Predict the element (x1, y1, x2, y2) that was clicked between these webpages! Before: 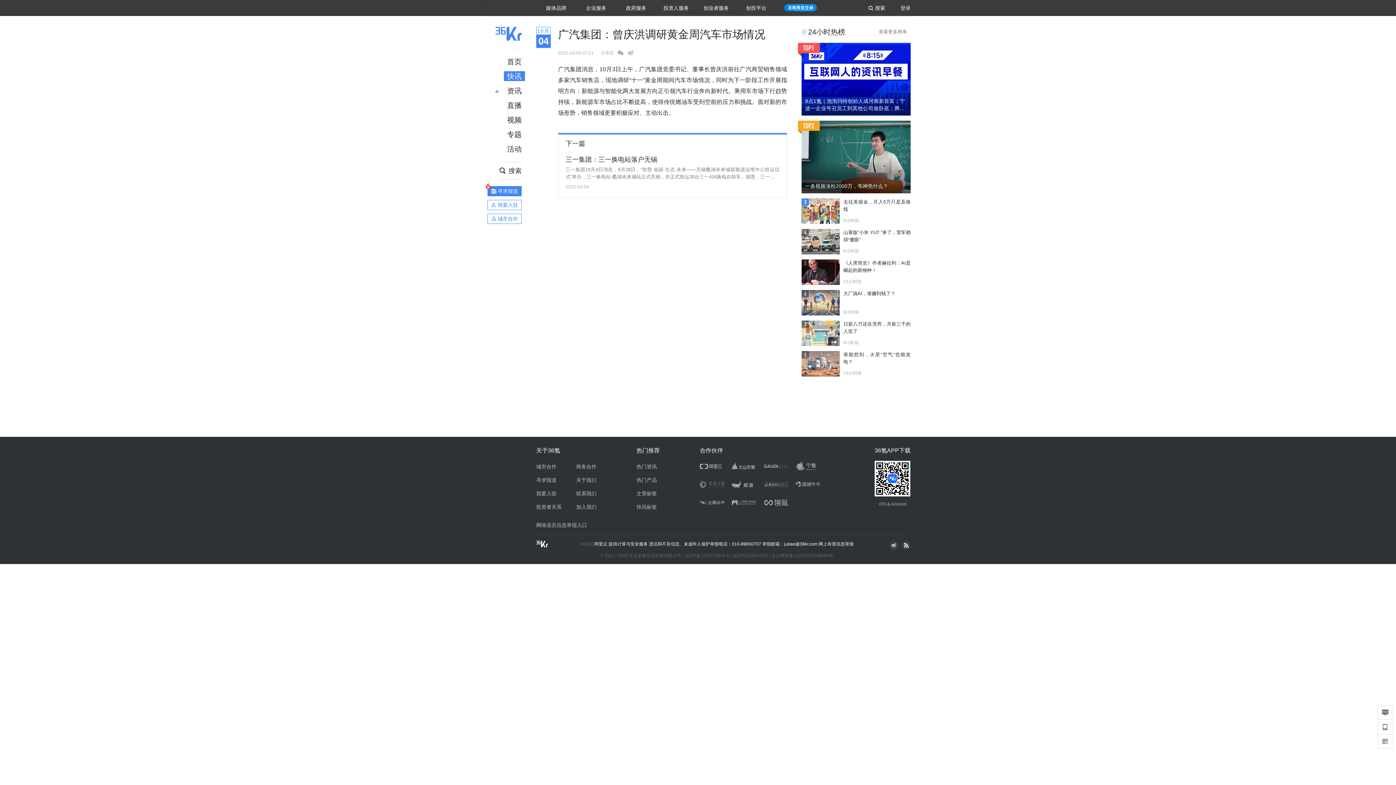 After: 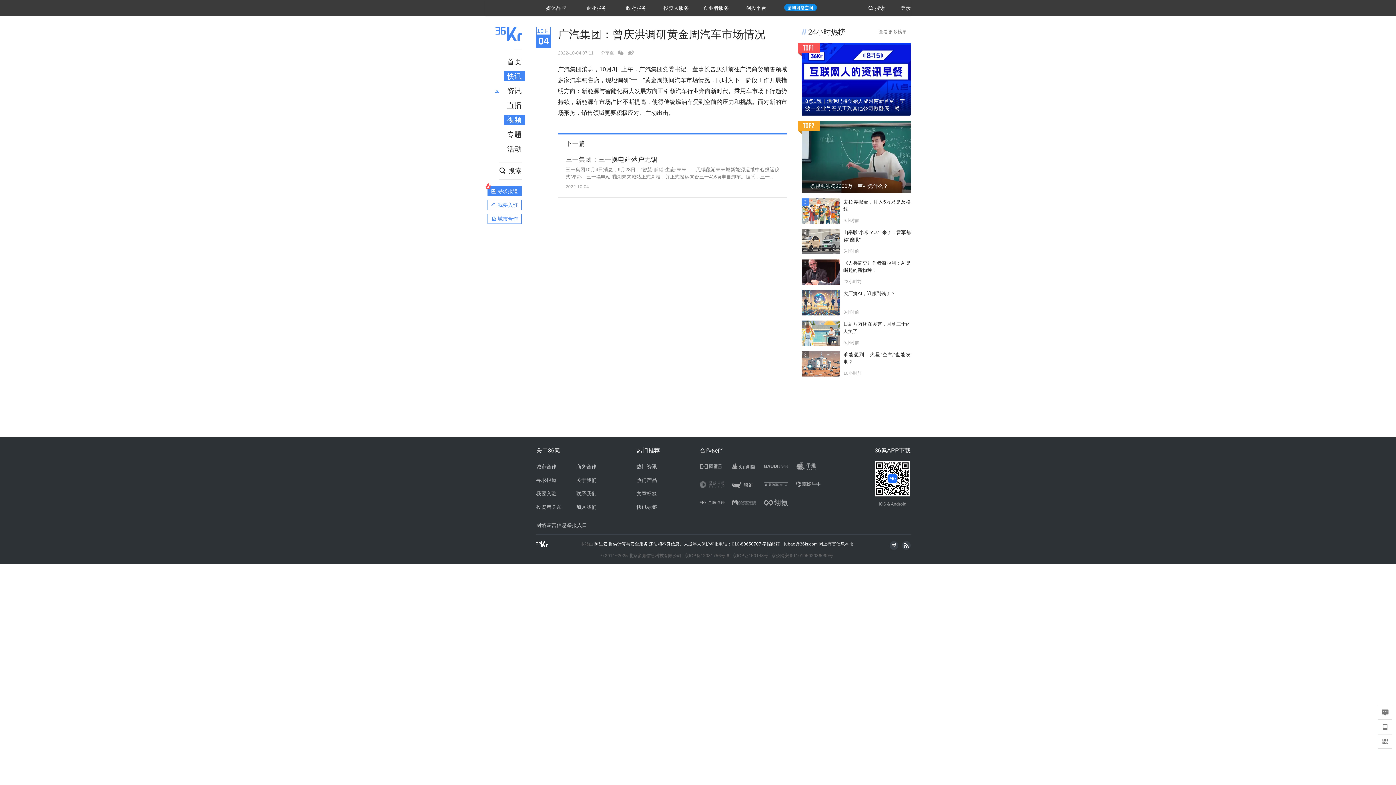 Action: label: 视频 bbox: (504, 114, 525, 124)